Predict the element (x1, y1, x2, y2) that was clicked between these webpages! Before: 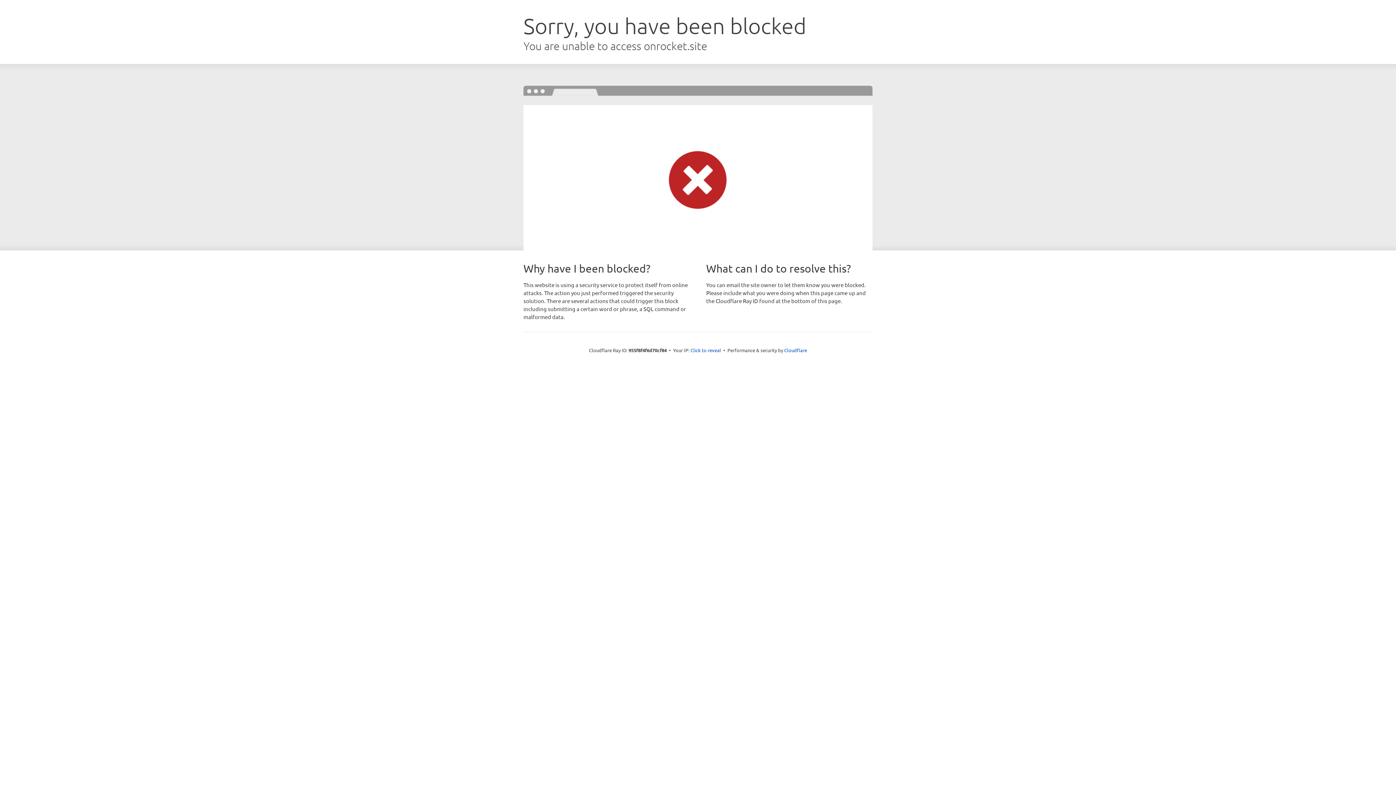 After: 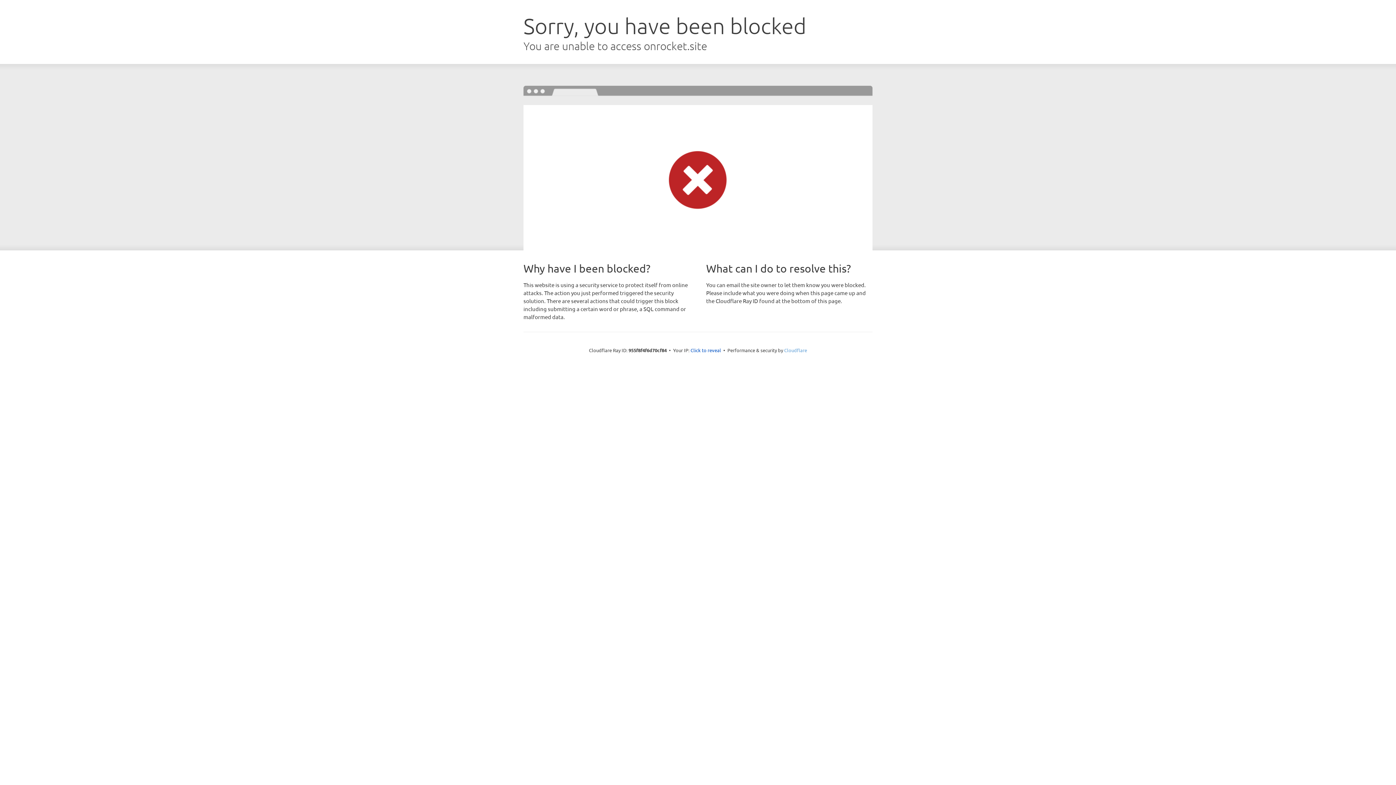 Action: label: Cloudflare bbox: (784, 347, 807, 353)